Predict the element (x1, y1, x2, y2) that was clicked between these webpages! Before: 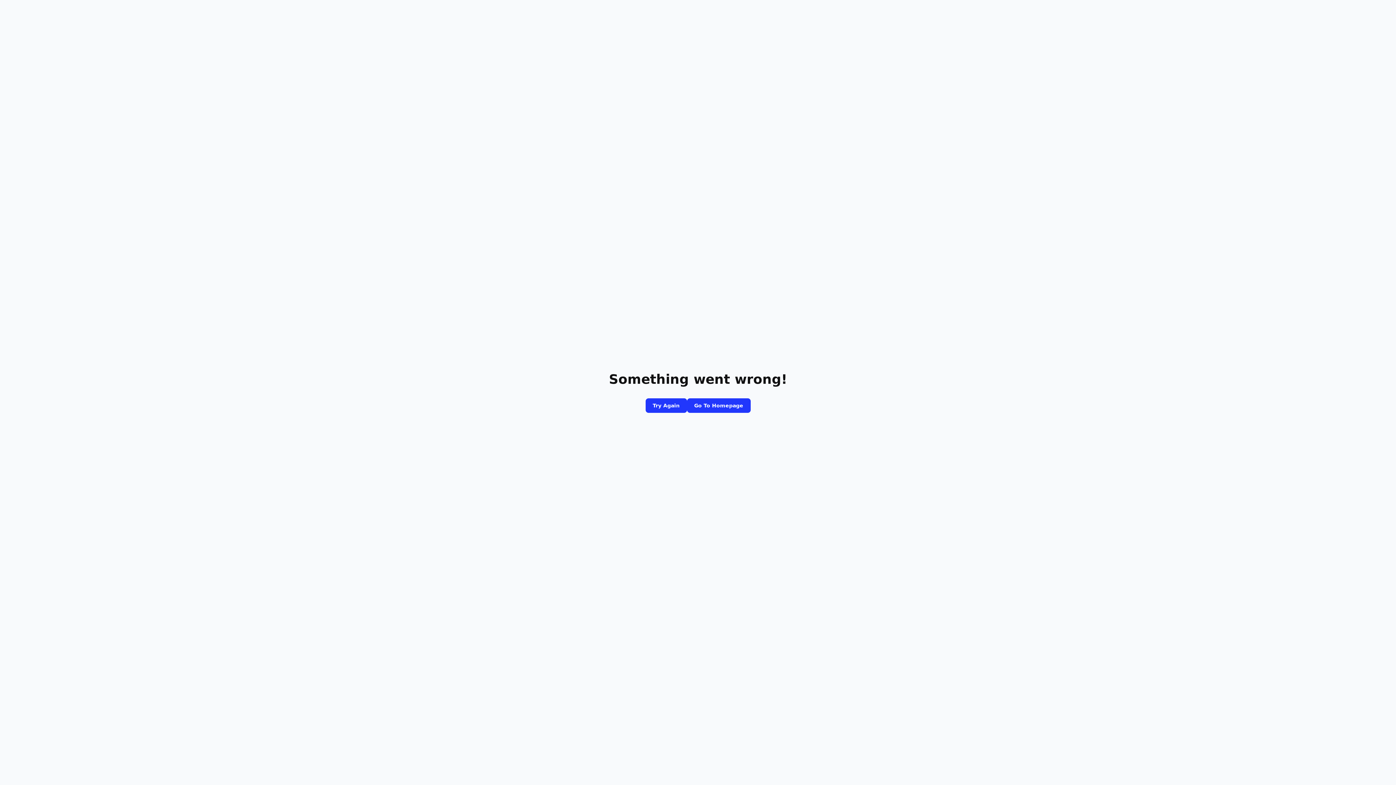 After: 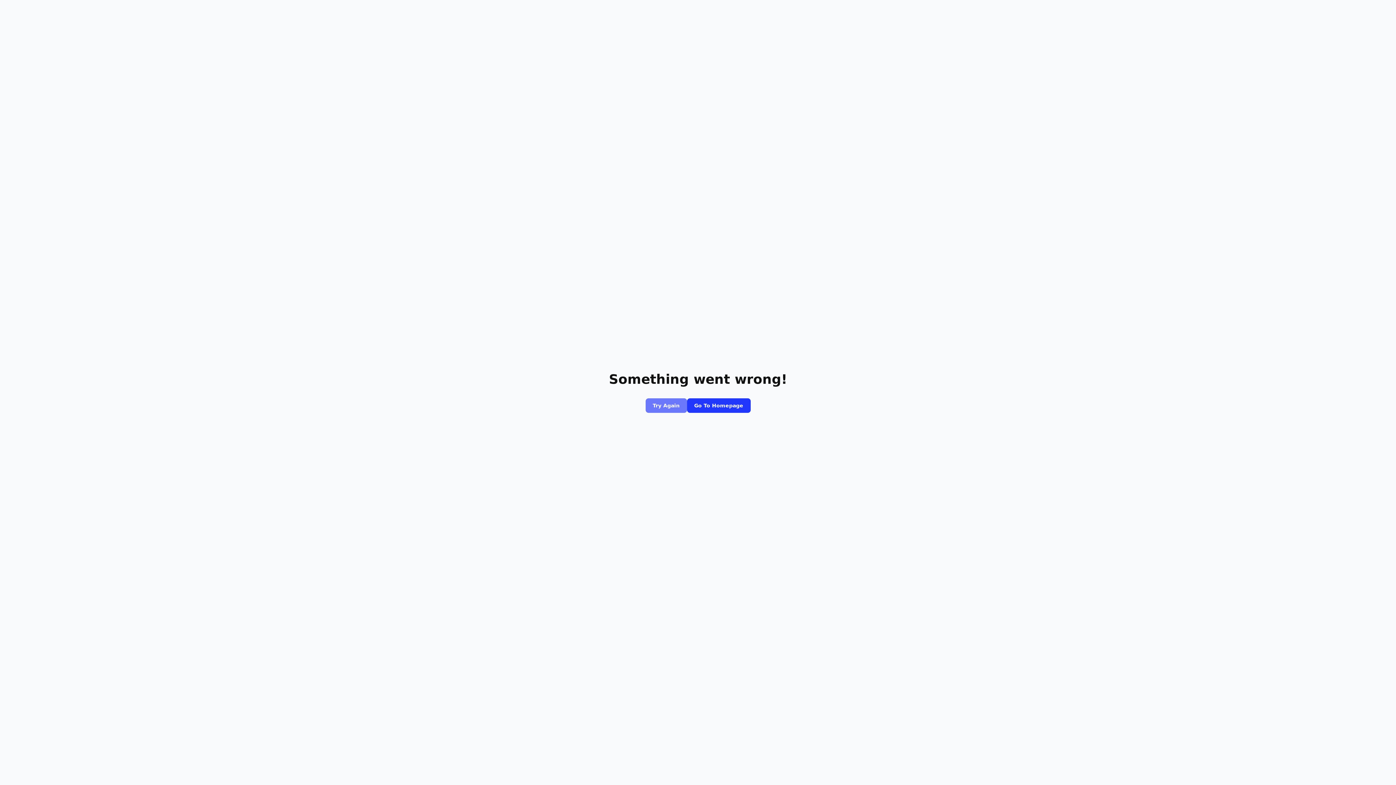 Action: bbox: (645, 398, 687, 413) label: Try Again